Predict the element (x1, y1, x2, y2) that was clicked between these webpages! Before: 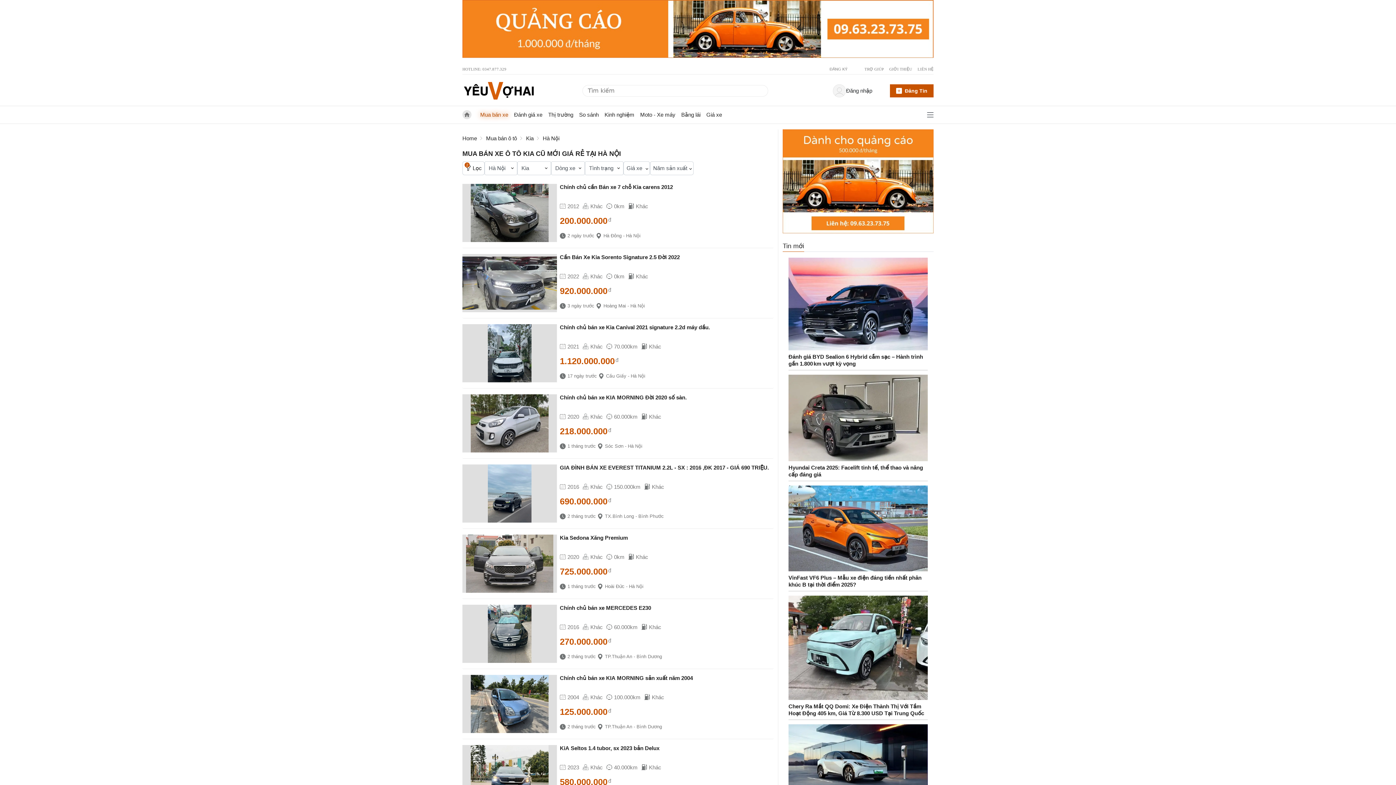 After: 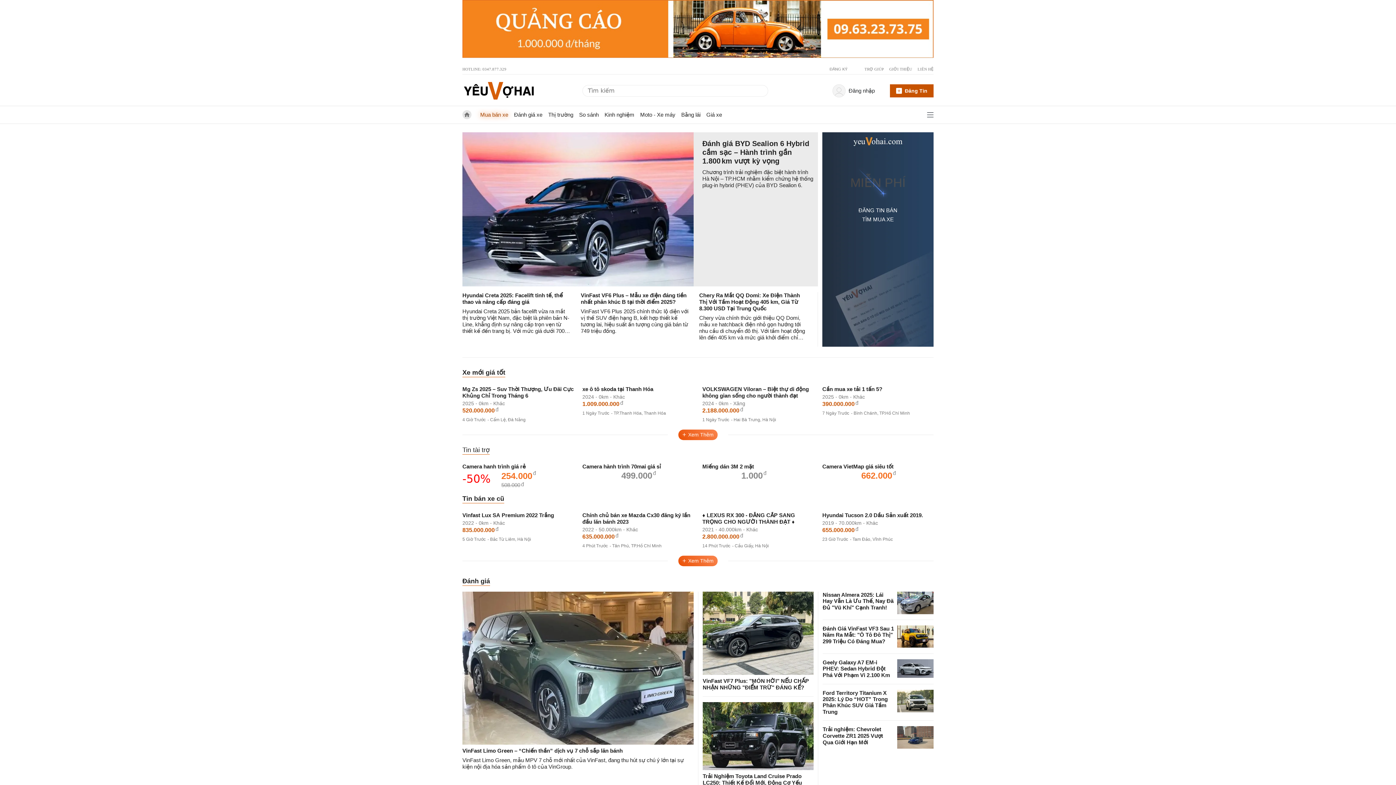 Action: bbox: (462, 110, 471, 119) label: Trang chủ